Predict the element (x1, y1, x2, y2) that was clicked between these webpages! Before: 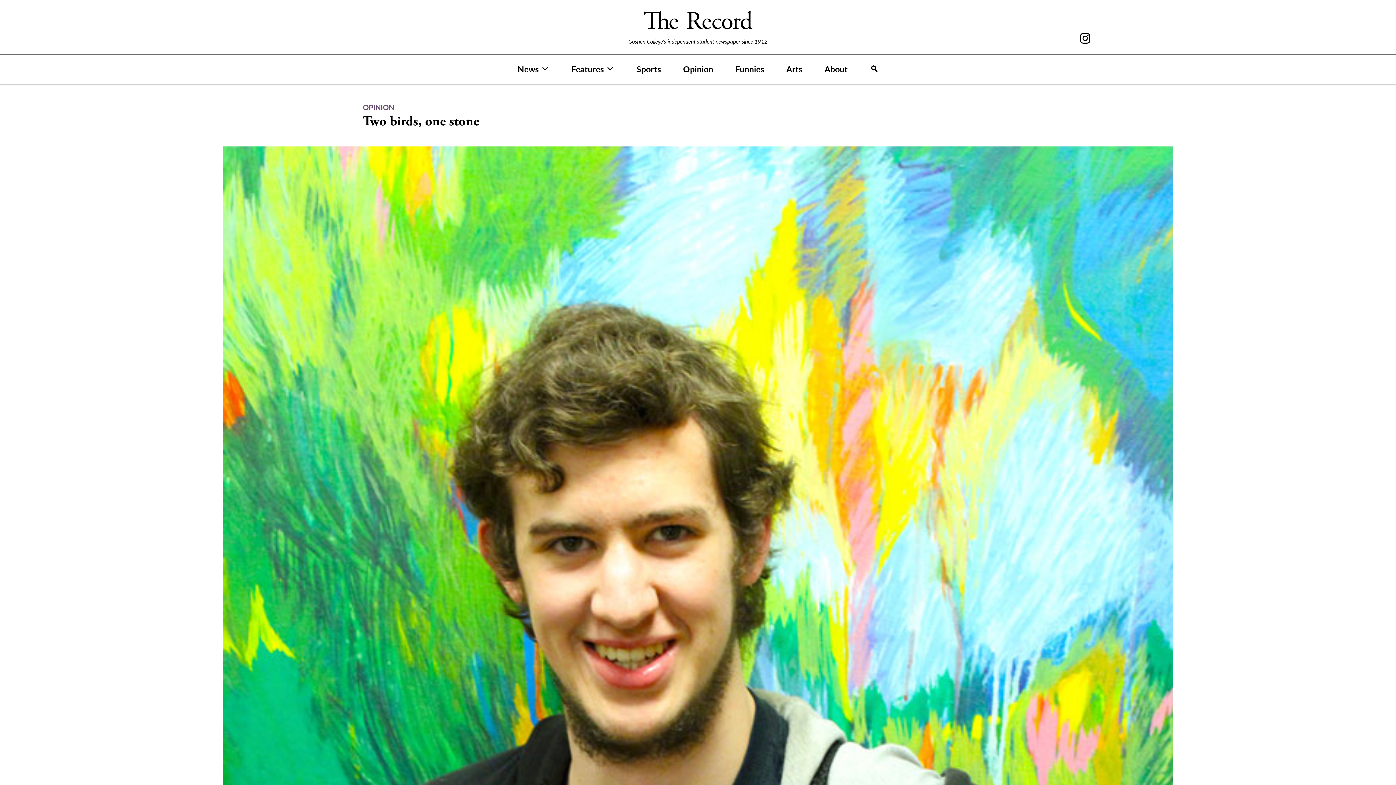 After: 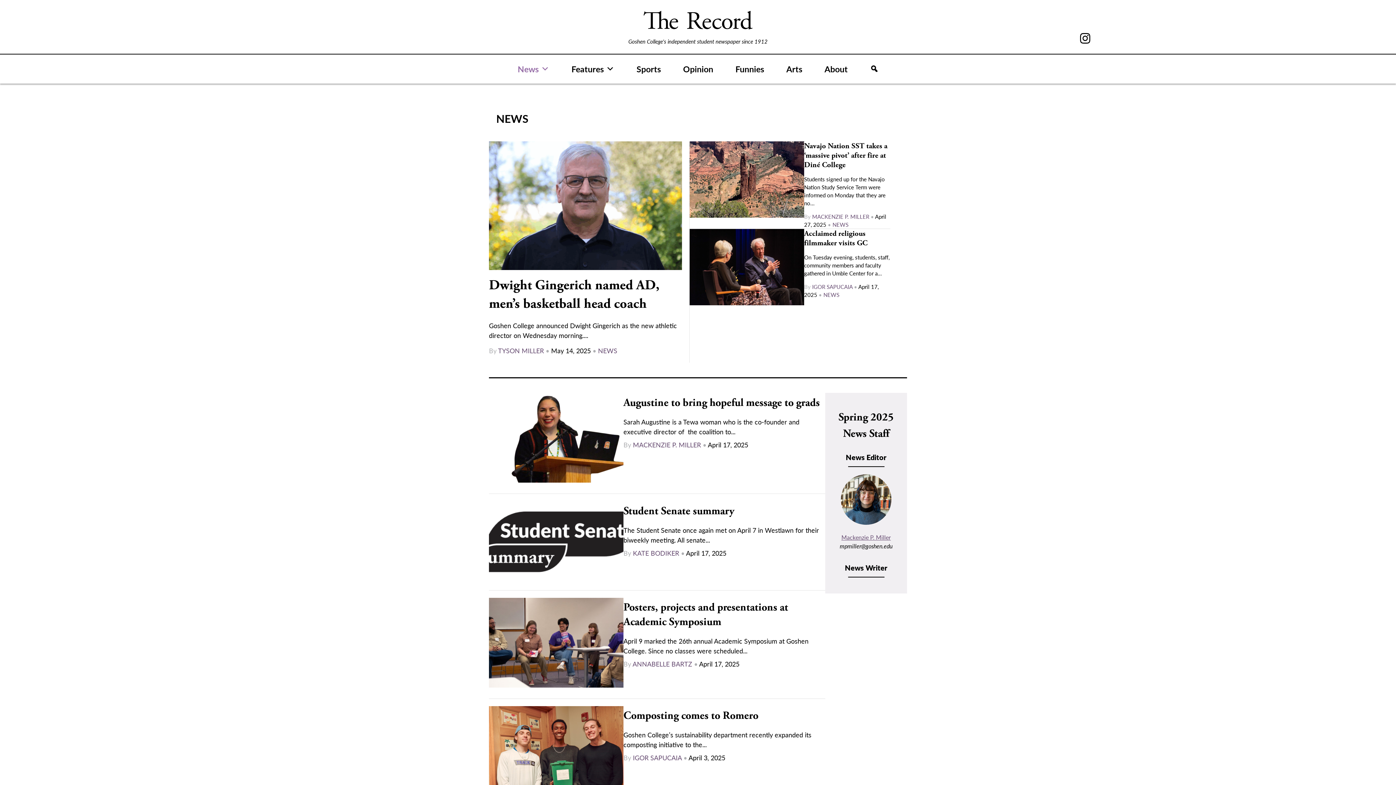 Action: label: News bbox: (506, 61, 560, 76)